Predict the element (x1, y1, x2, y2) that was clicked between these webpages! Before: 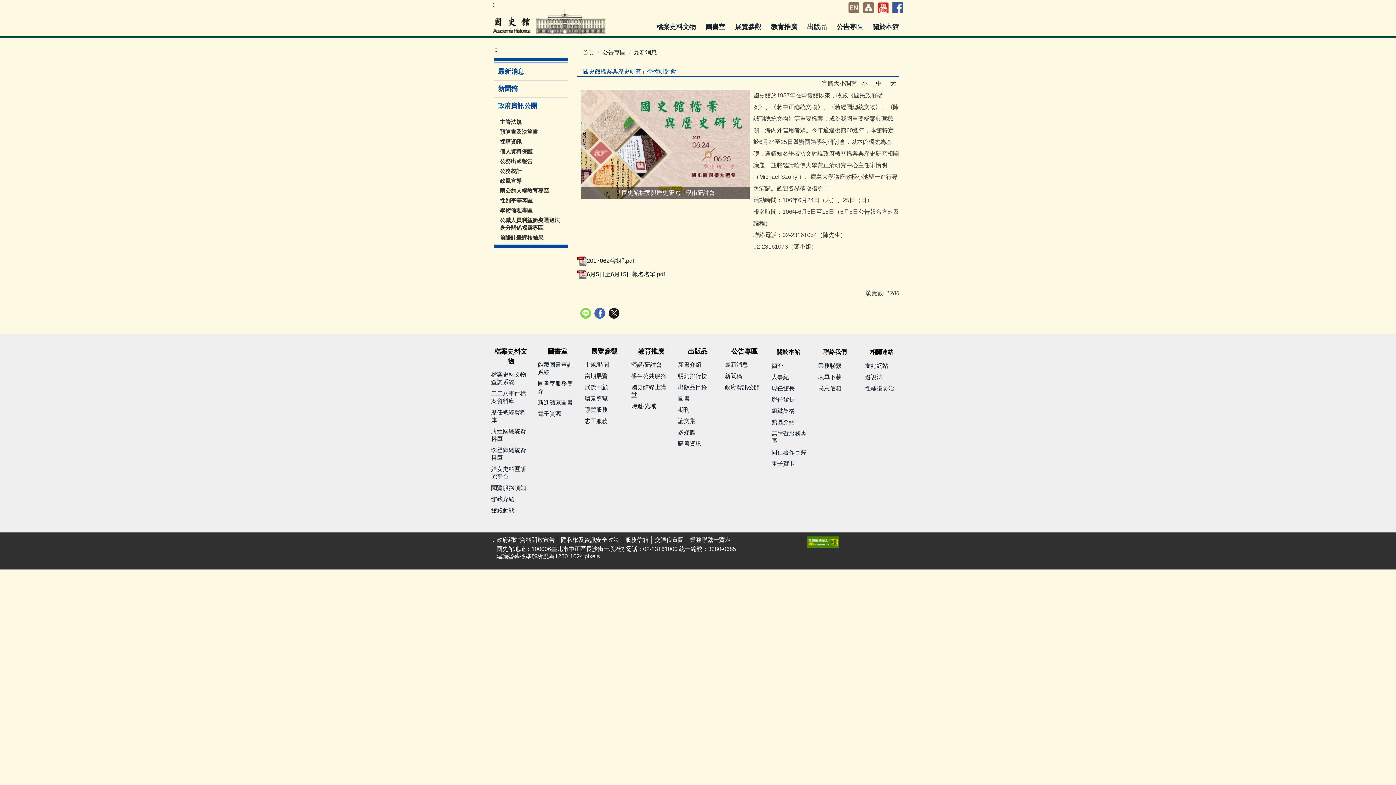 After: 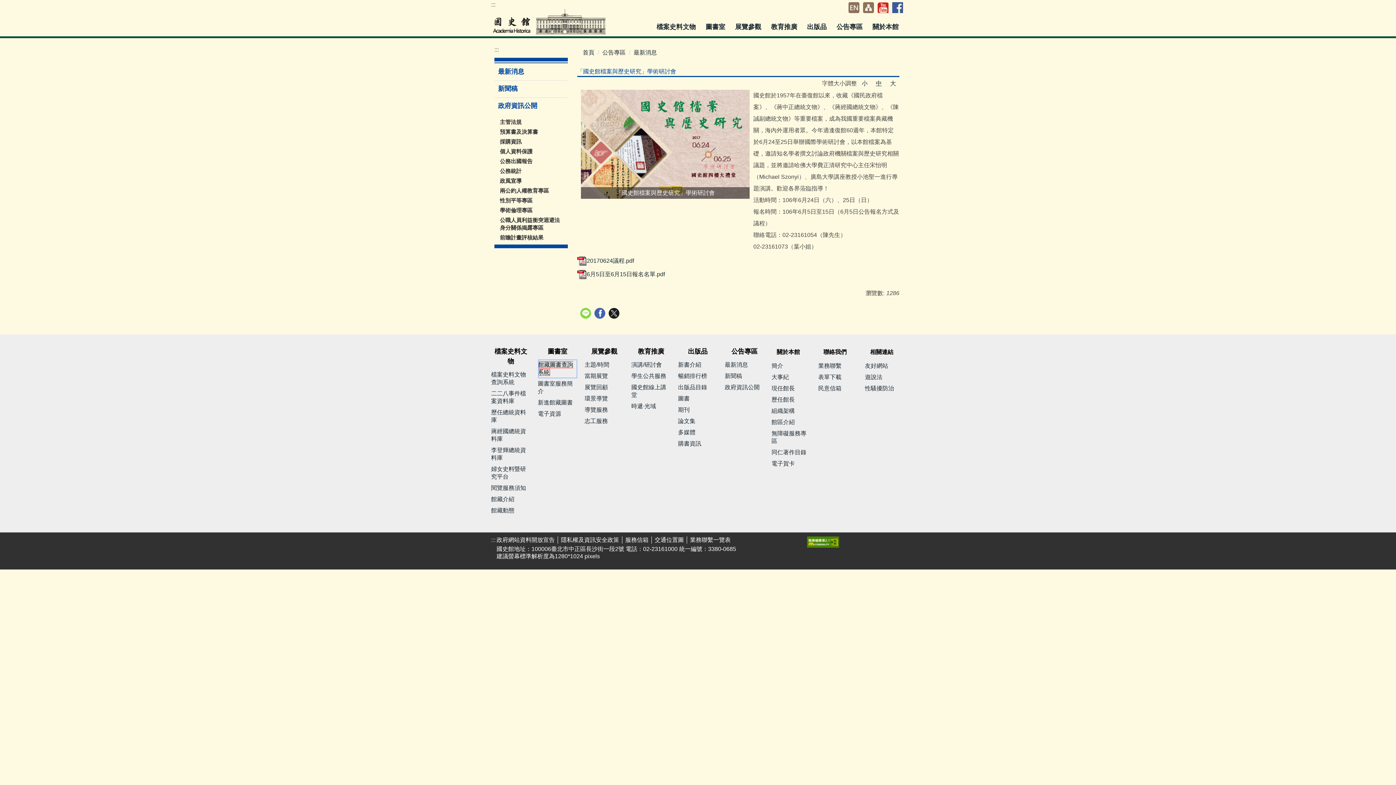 Action: bbox: (538, 361, 572, 375) label: 館藏圖書查詢系統